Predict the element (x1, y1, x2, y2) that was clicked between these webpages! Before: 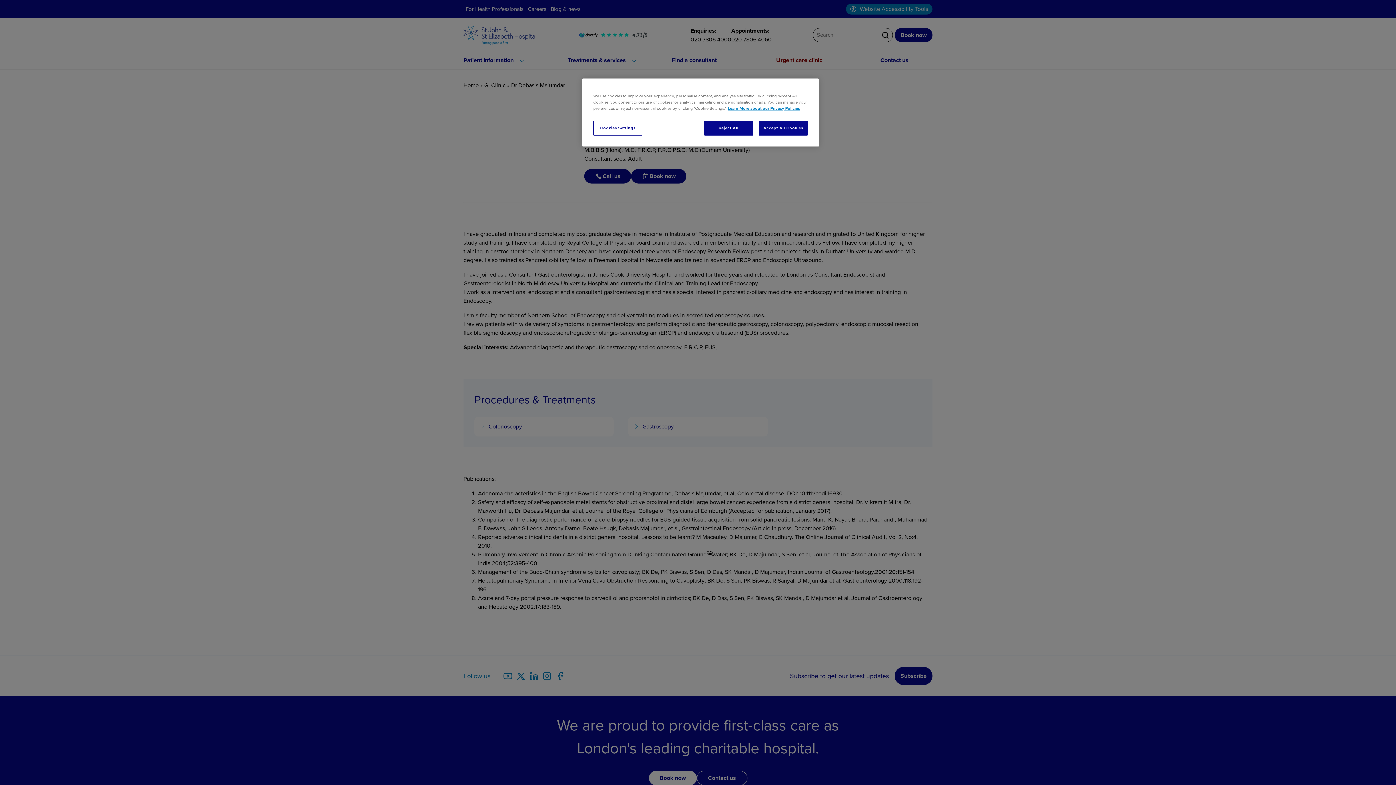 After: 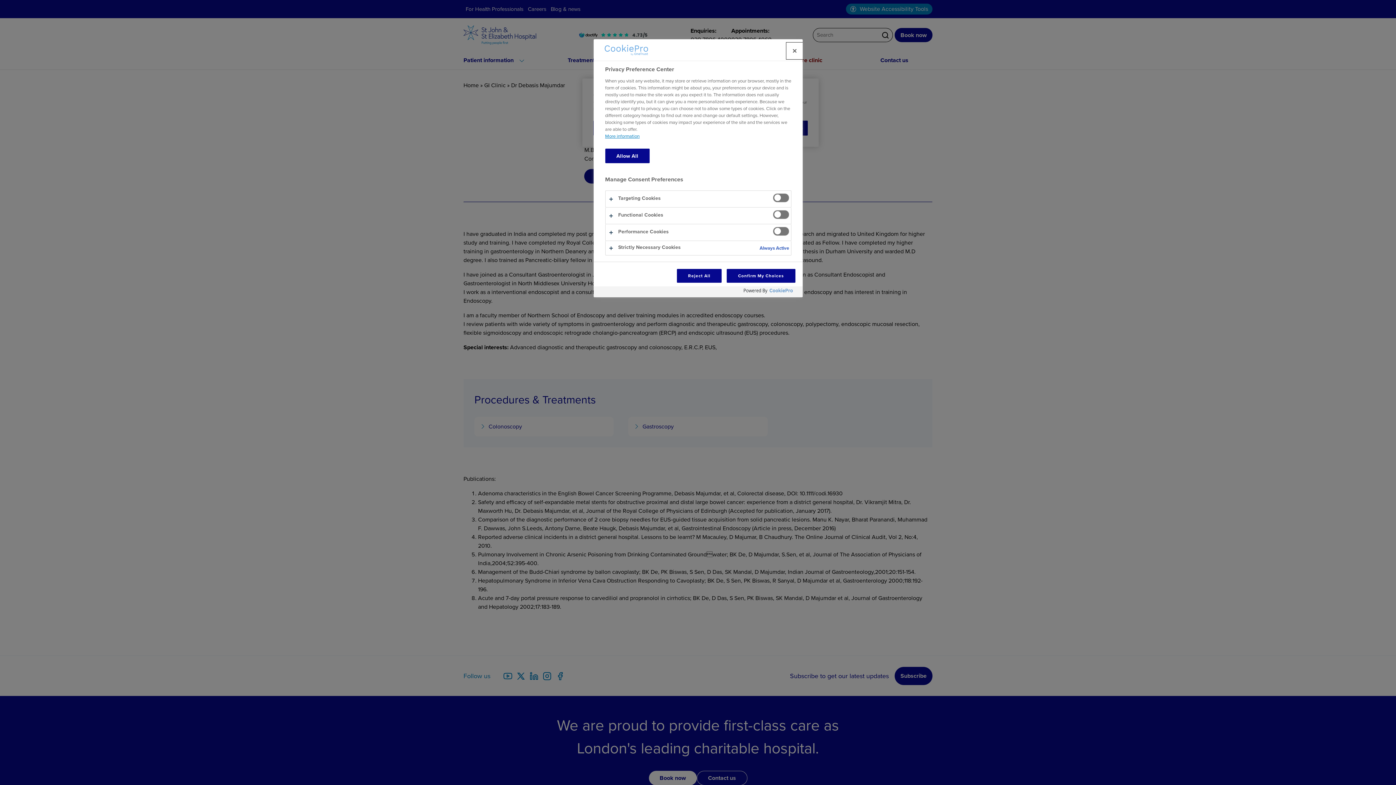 Action: label: Cookies Settings bbox: (593, 120, 642, 135)